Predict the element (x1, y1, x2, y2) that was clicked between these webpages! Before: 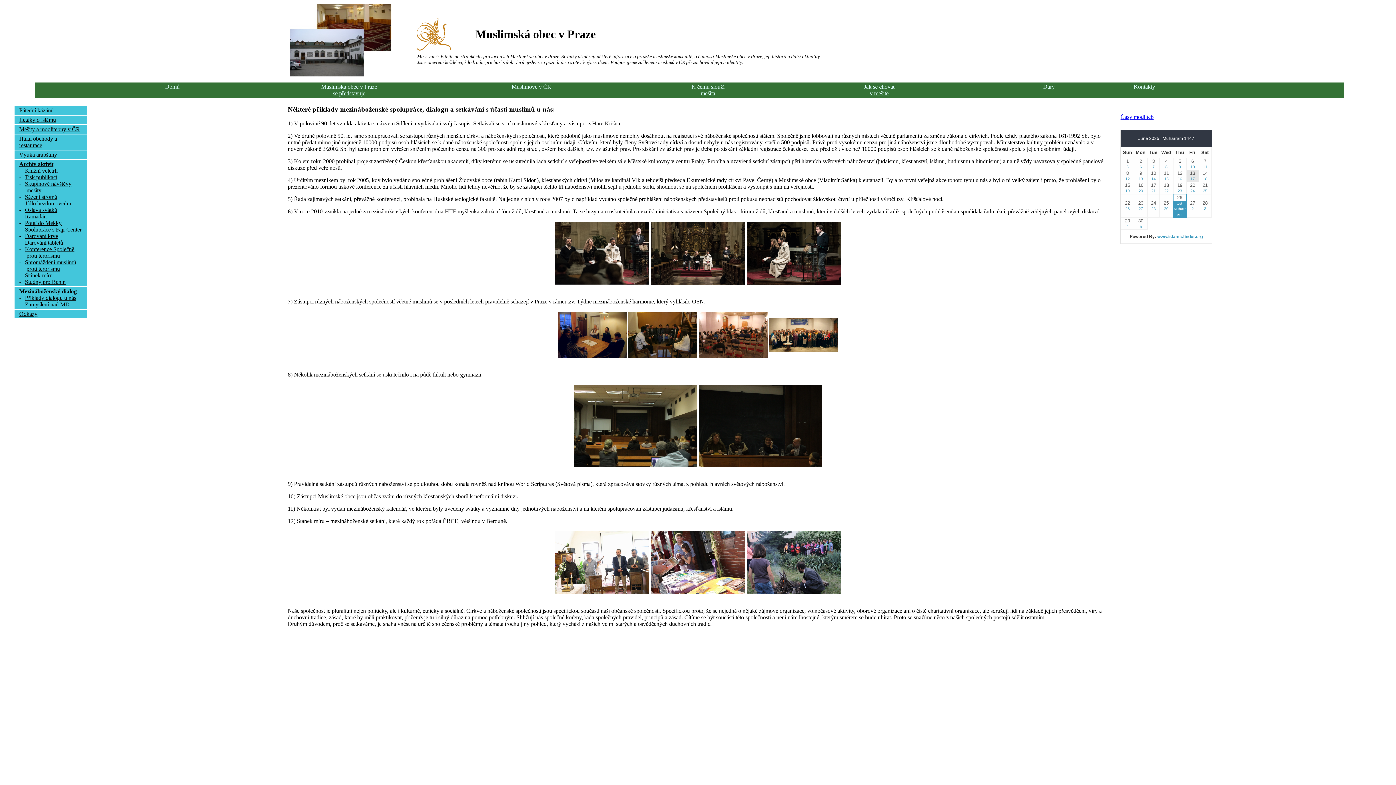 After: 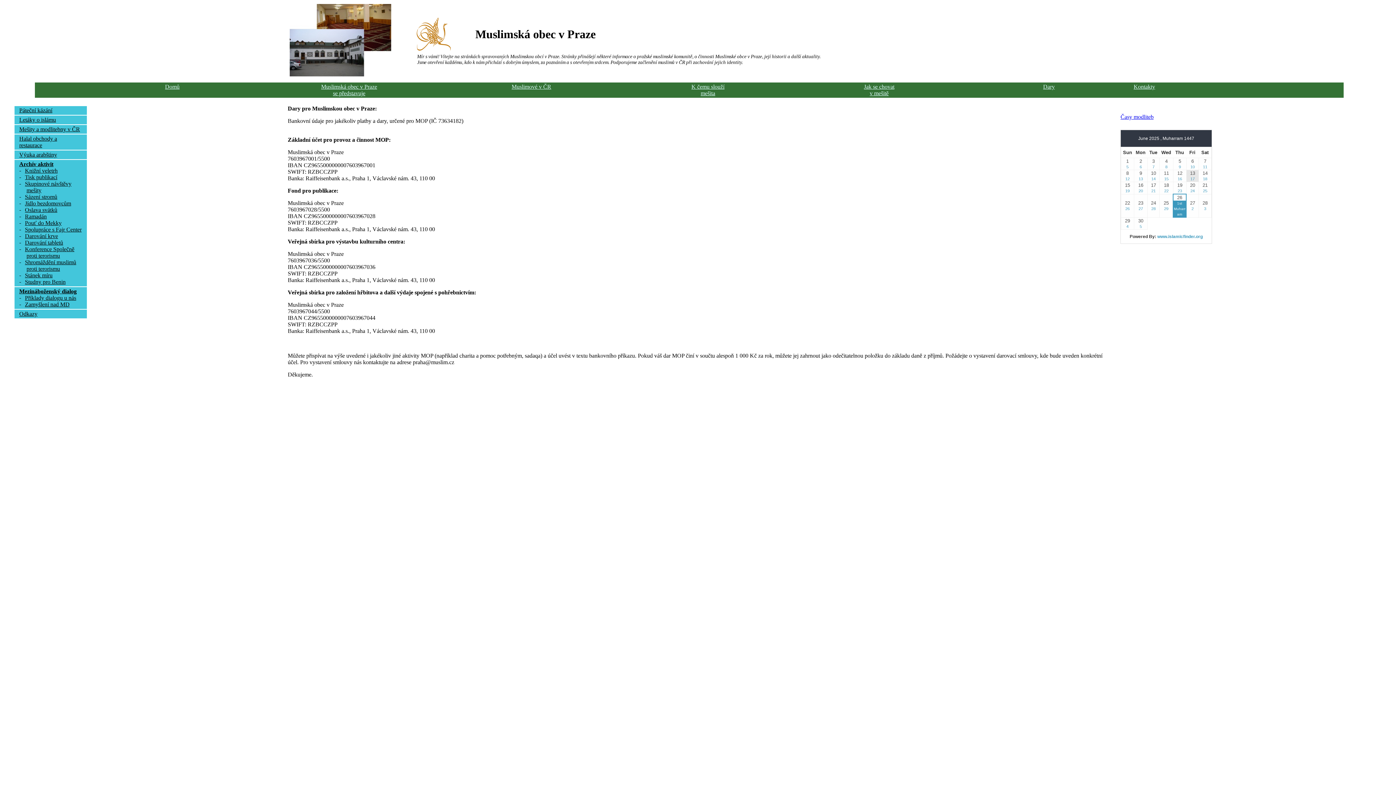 Action: bbox: (1043, 83, 1055, 89) label: Dary